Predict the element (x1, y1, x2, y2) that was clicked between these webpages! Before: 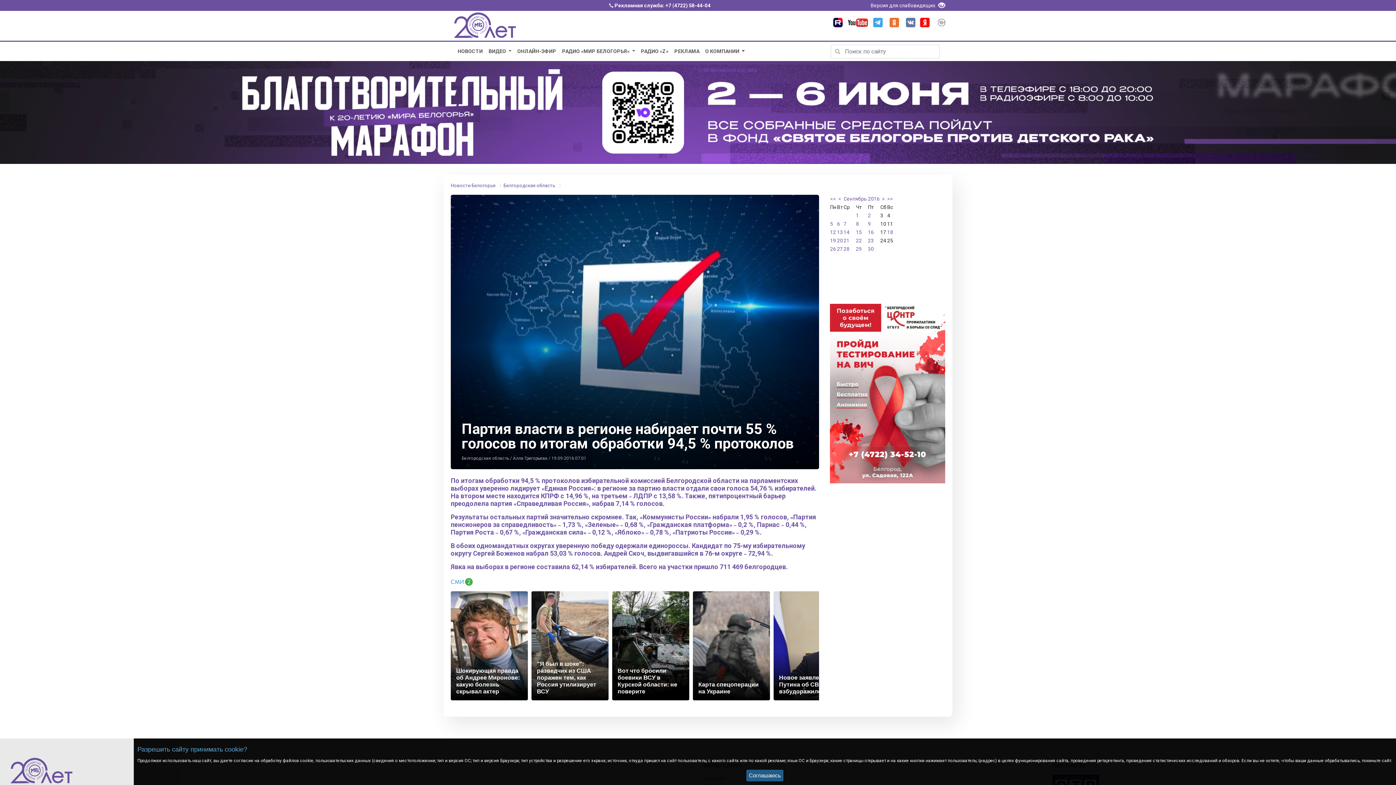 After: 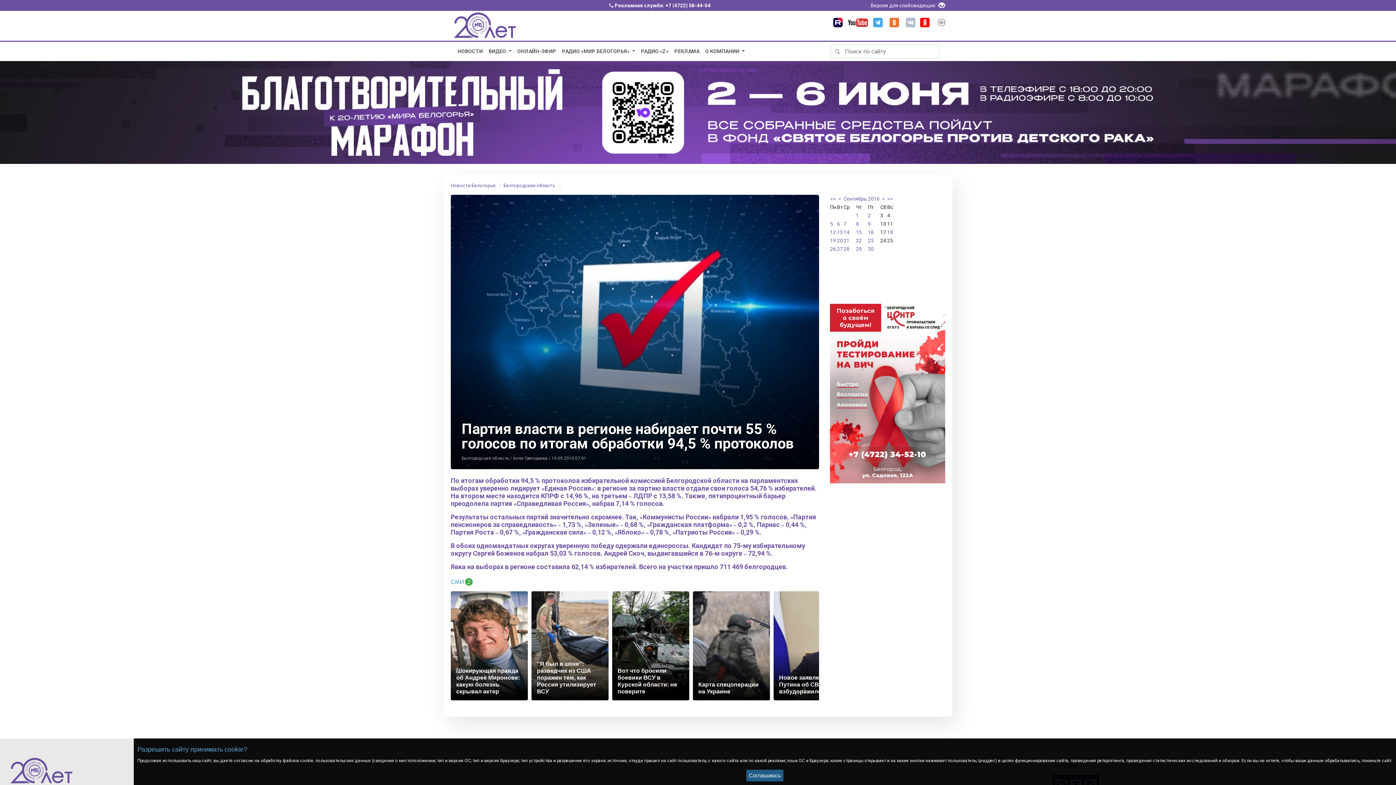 Action: bbox: (904, 17, 915, 29)